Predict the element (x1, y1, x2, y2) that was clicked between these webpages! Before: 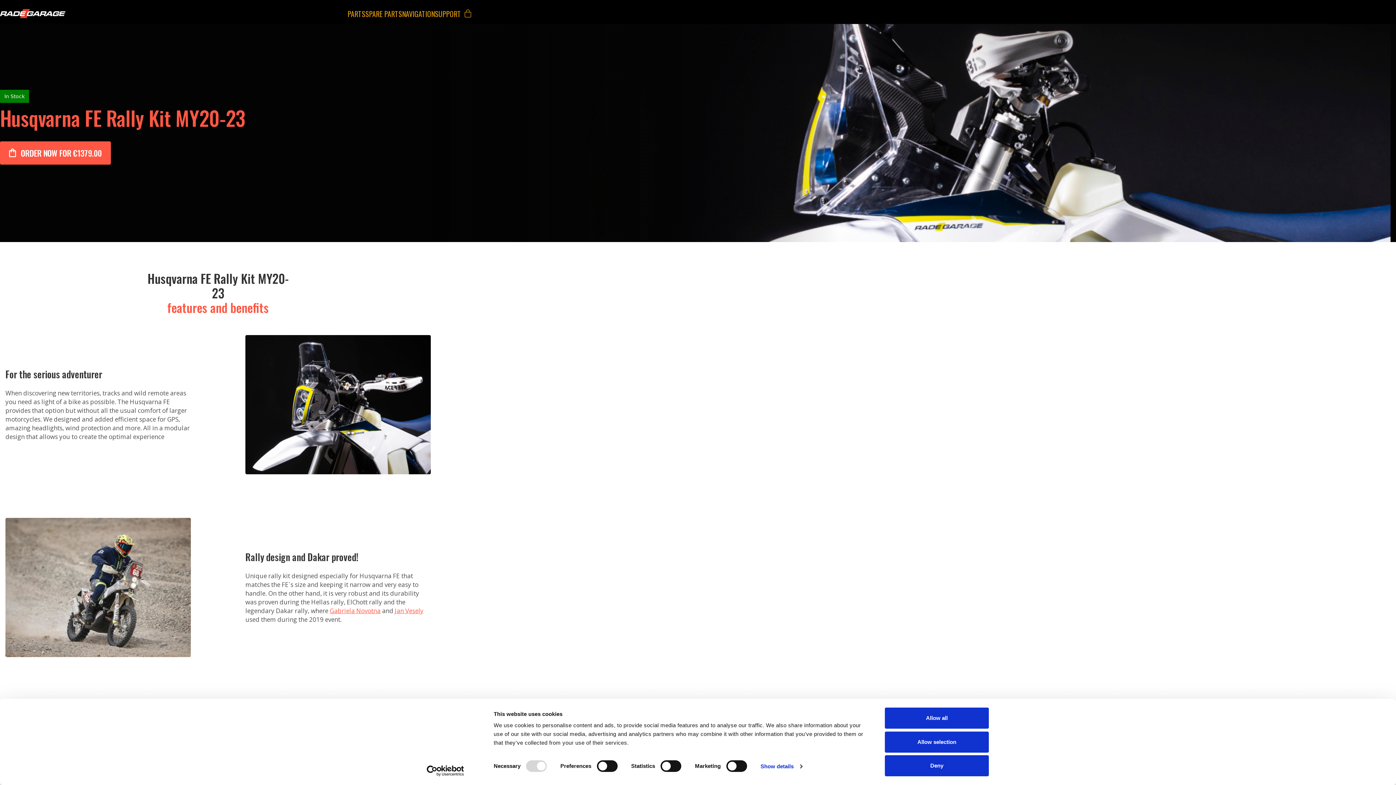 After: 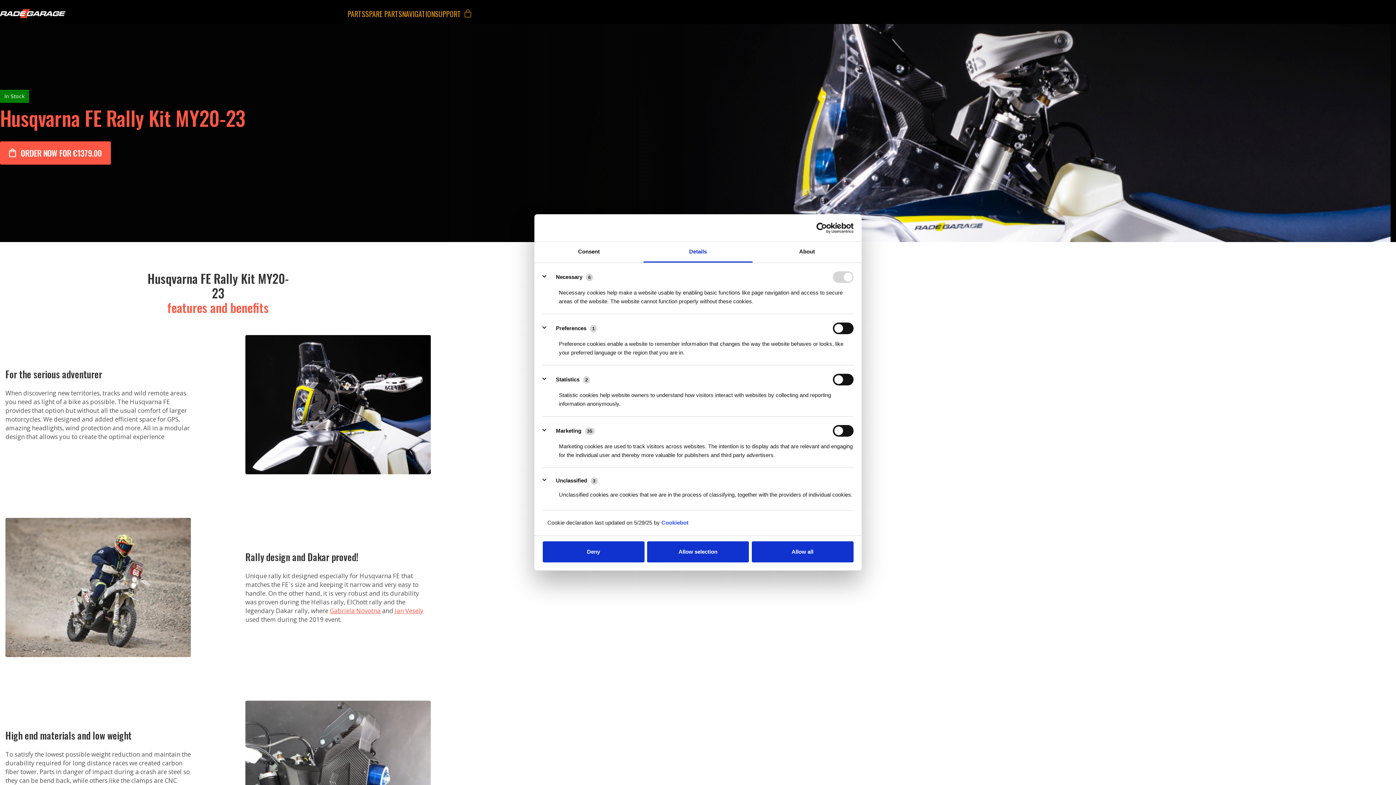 Action: bbox: (760, 761, 802, 772) label: Show details